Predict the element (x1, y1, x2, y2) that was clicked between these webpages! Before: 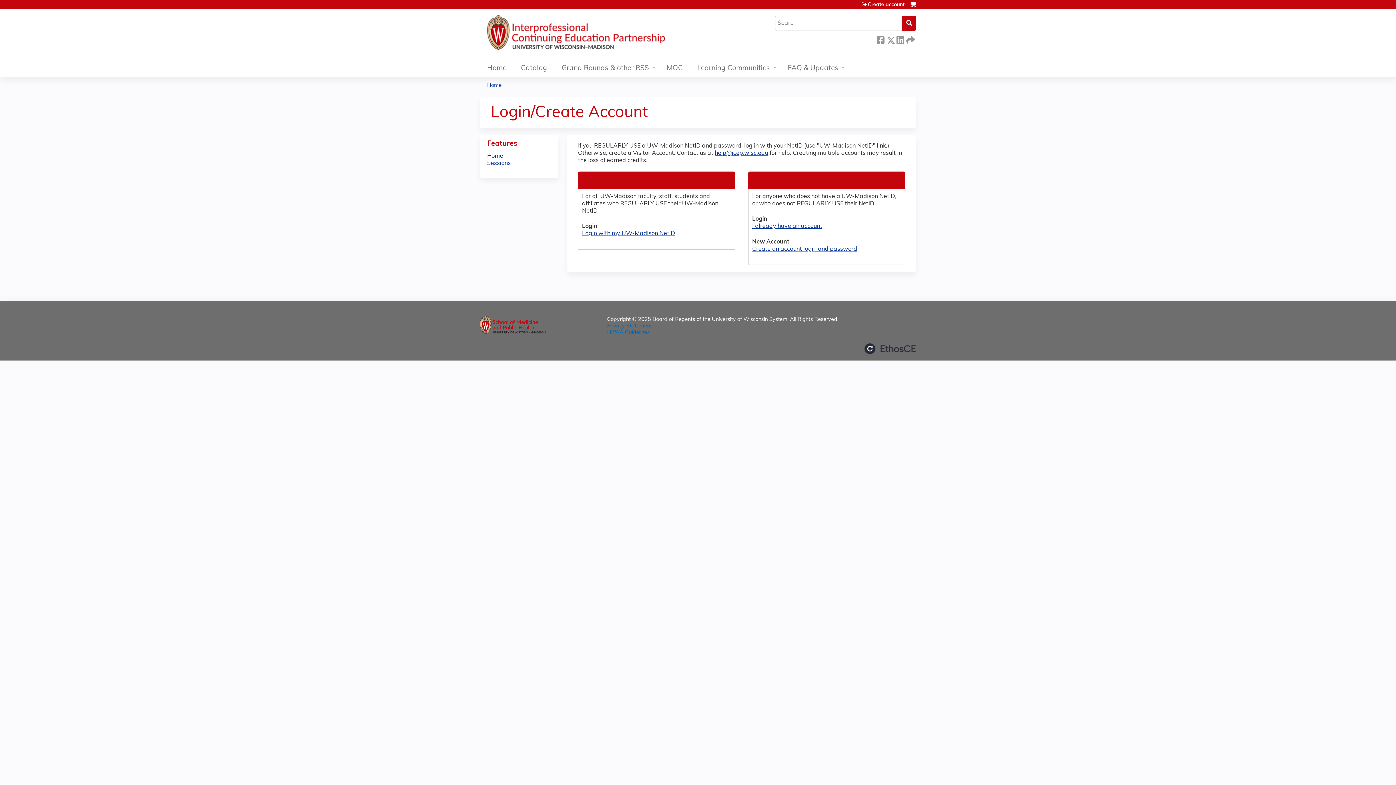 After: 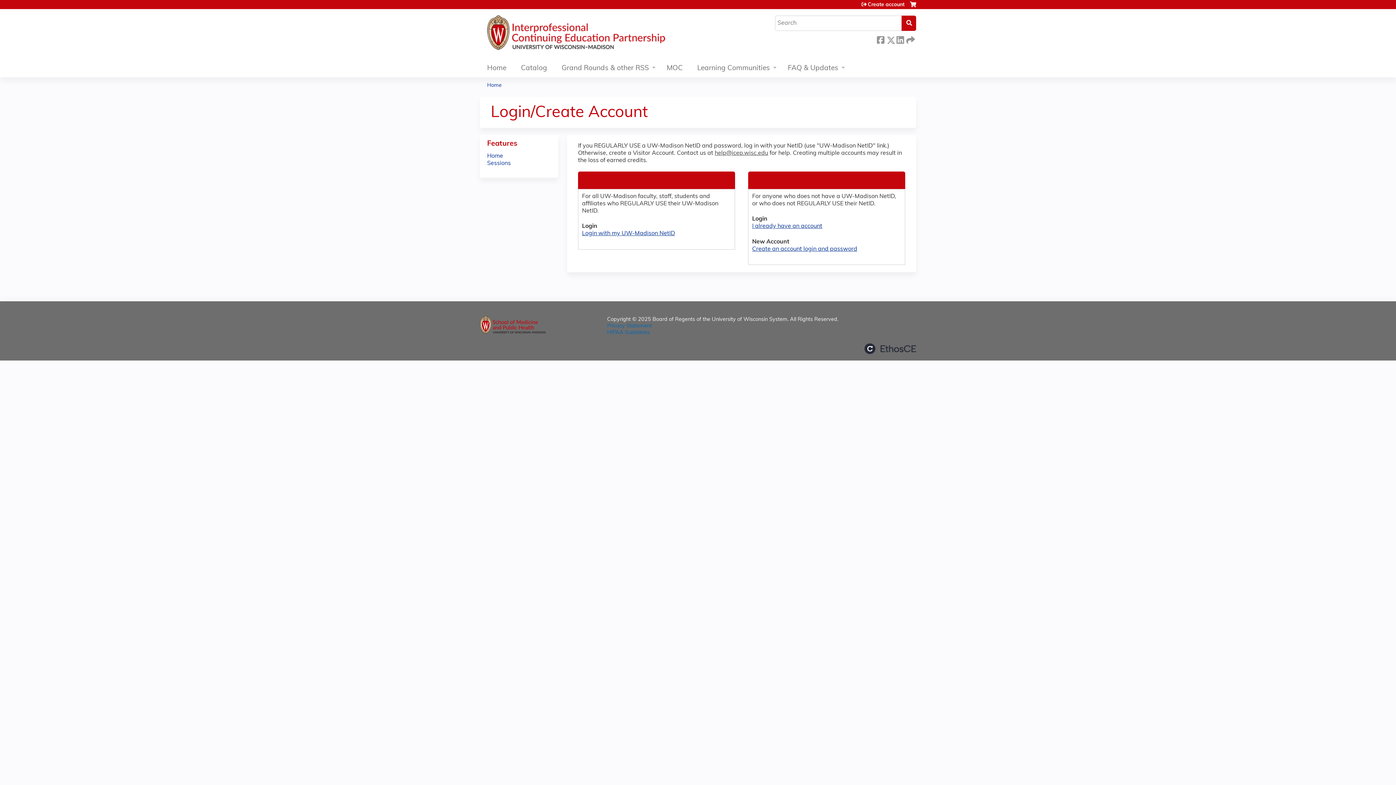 Action: label: help@icep.wisc.edu bbox: (714, 150, 768, 156)